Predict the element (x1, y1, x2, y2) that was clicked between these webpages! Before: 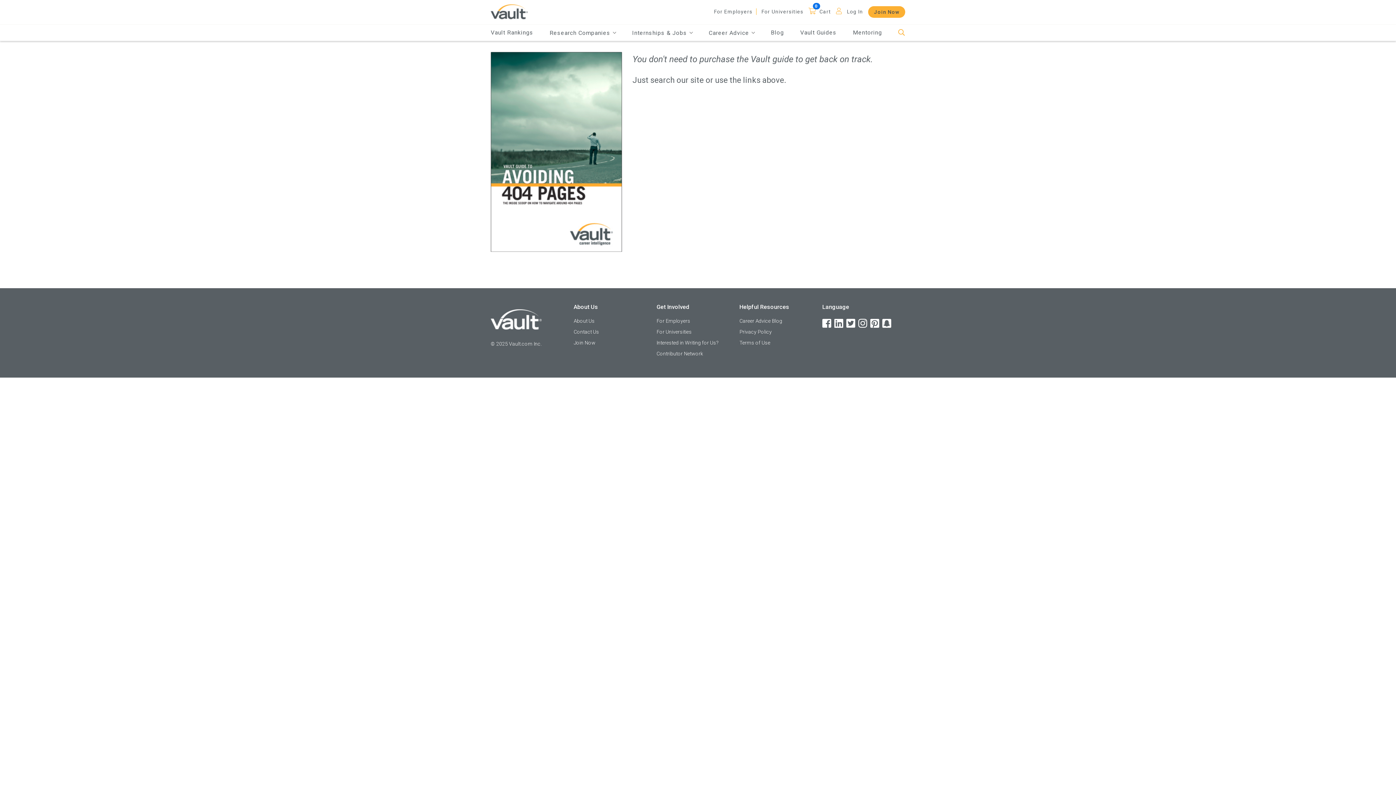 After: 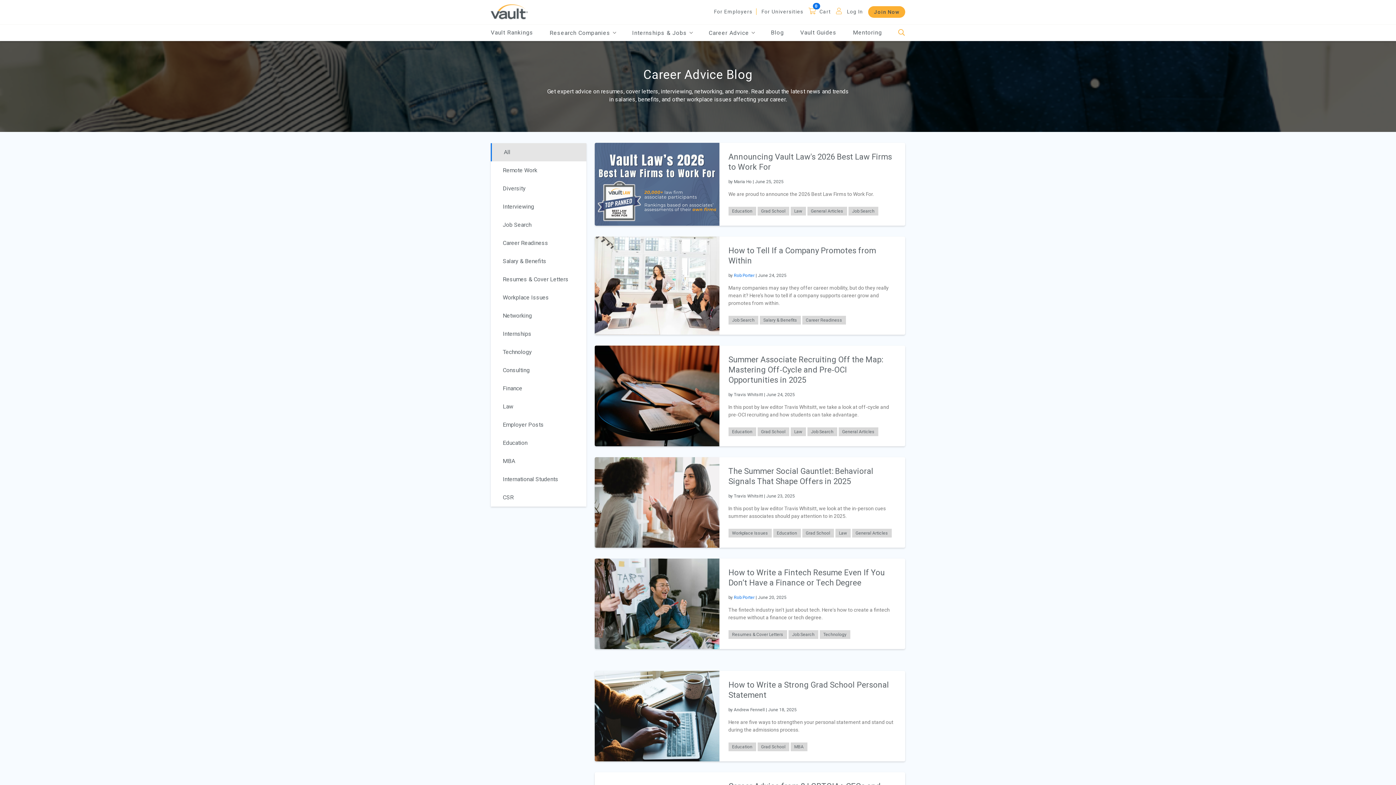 Action: bbox: (771, 29, 784, 36) label: Blog